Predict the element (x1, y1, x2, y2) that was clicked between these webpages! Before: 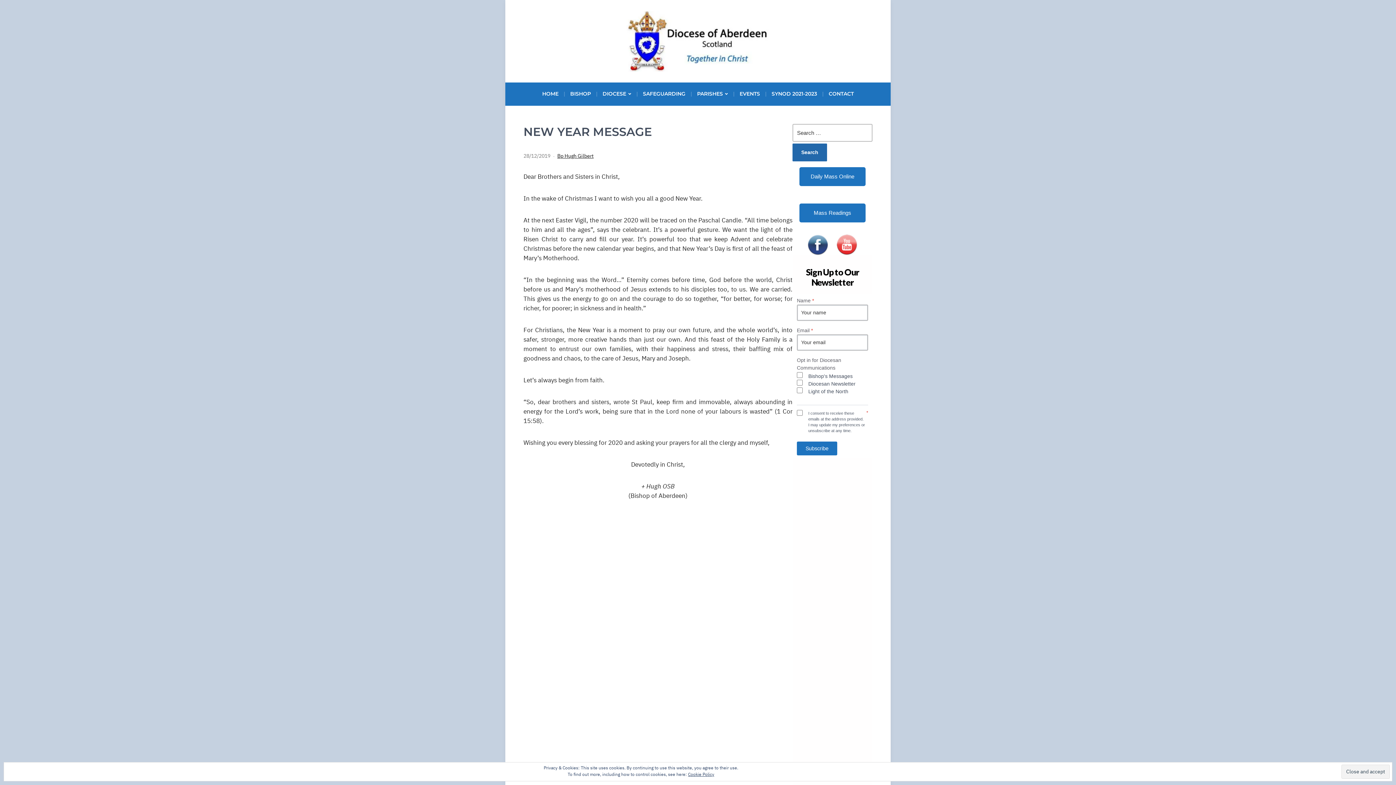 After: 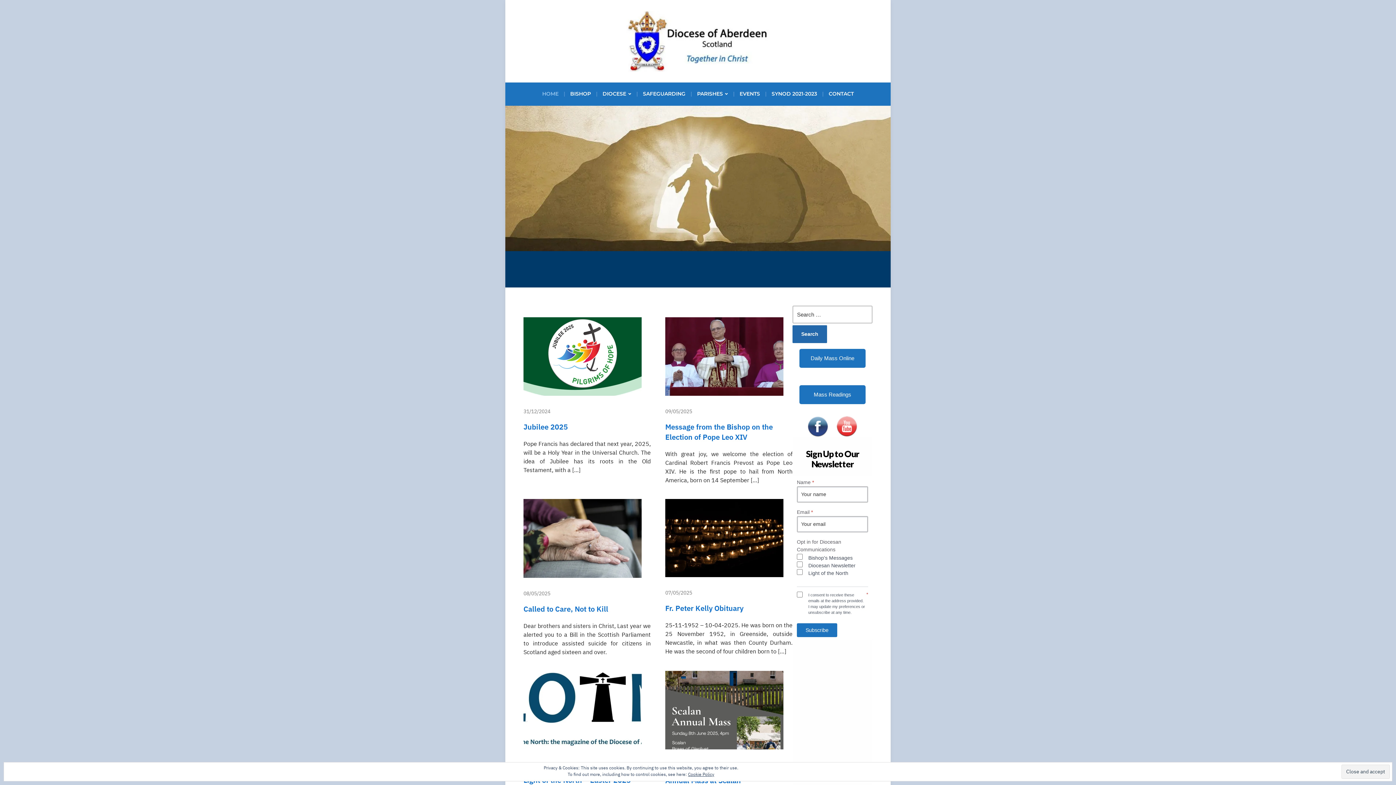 Action: bbox: (589, 37, 807, 44)